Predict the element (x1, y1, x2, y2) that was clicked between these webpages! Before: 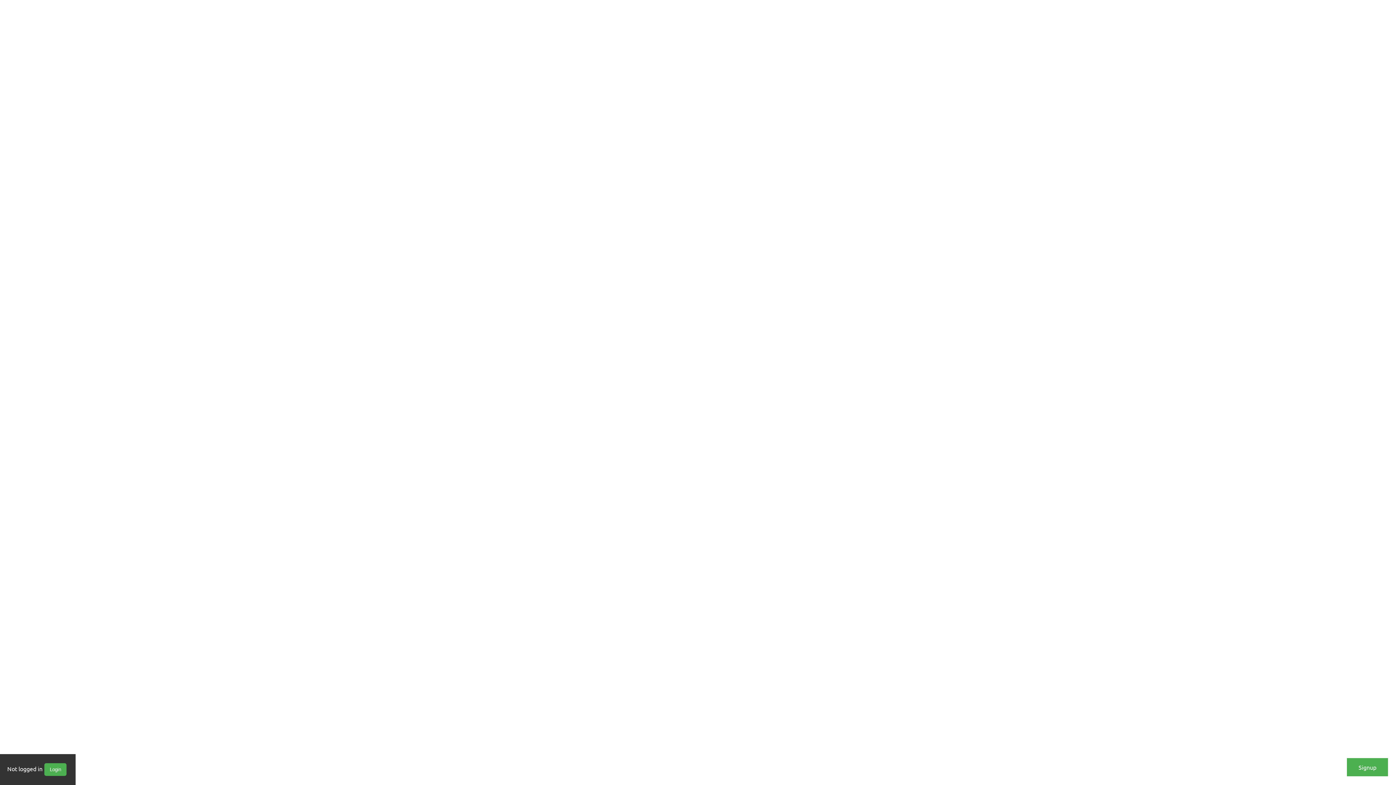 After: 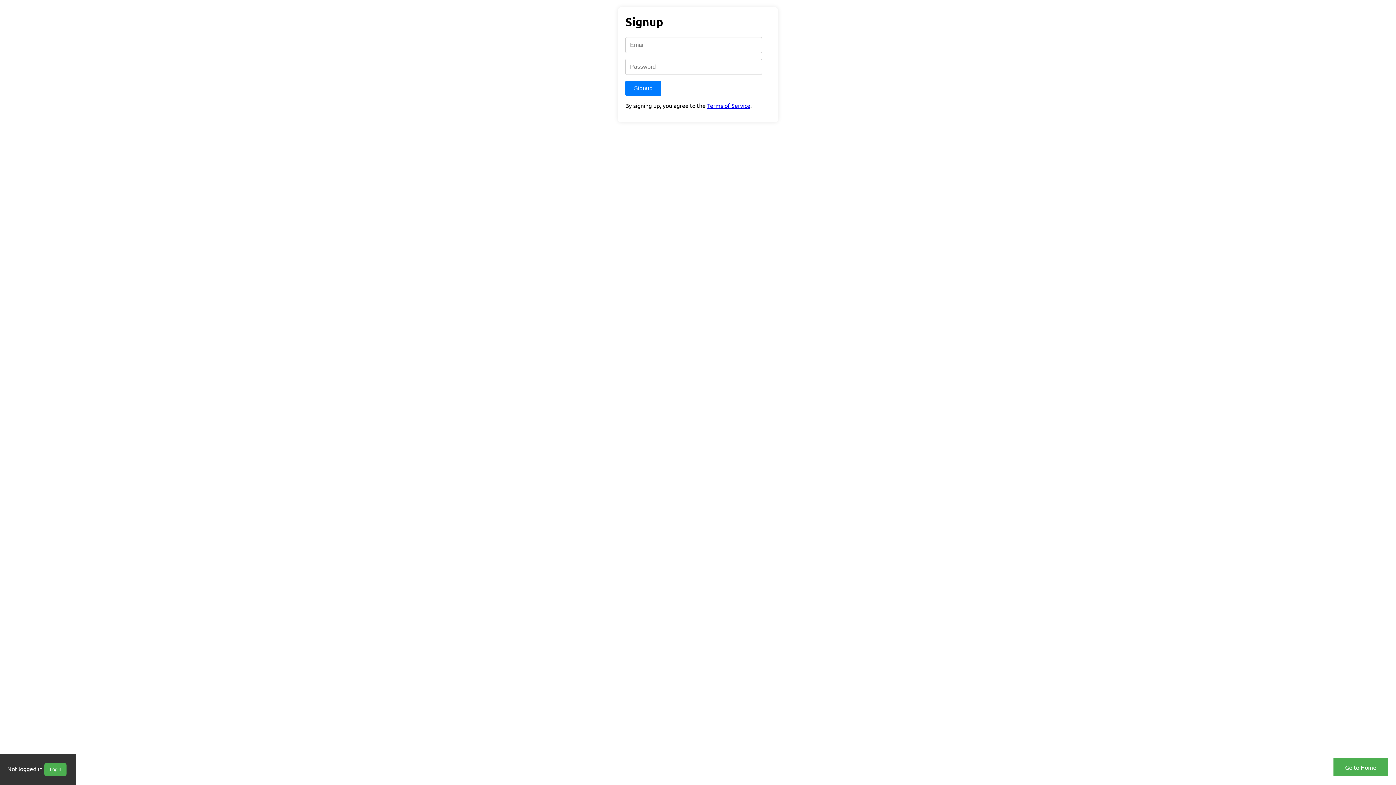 Action: label: Signup bbox: (1347, 758, 1388, 776)